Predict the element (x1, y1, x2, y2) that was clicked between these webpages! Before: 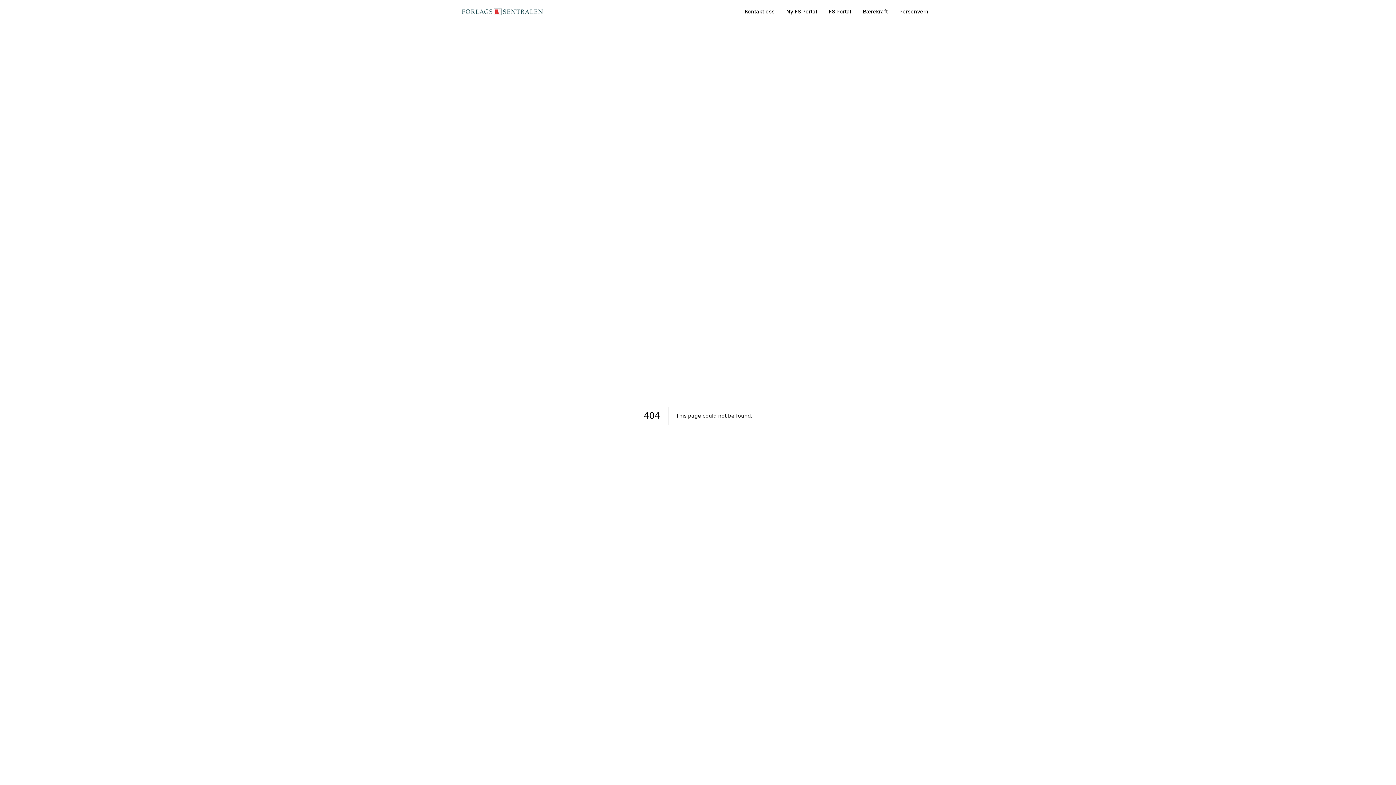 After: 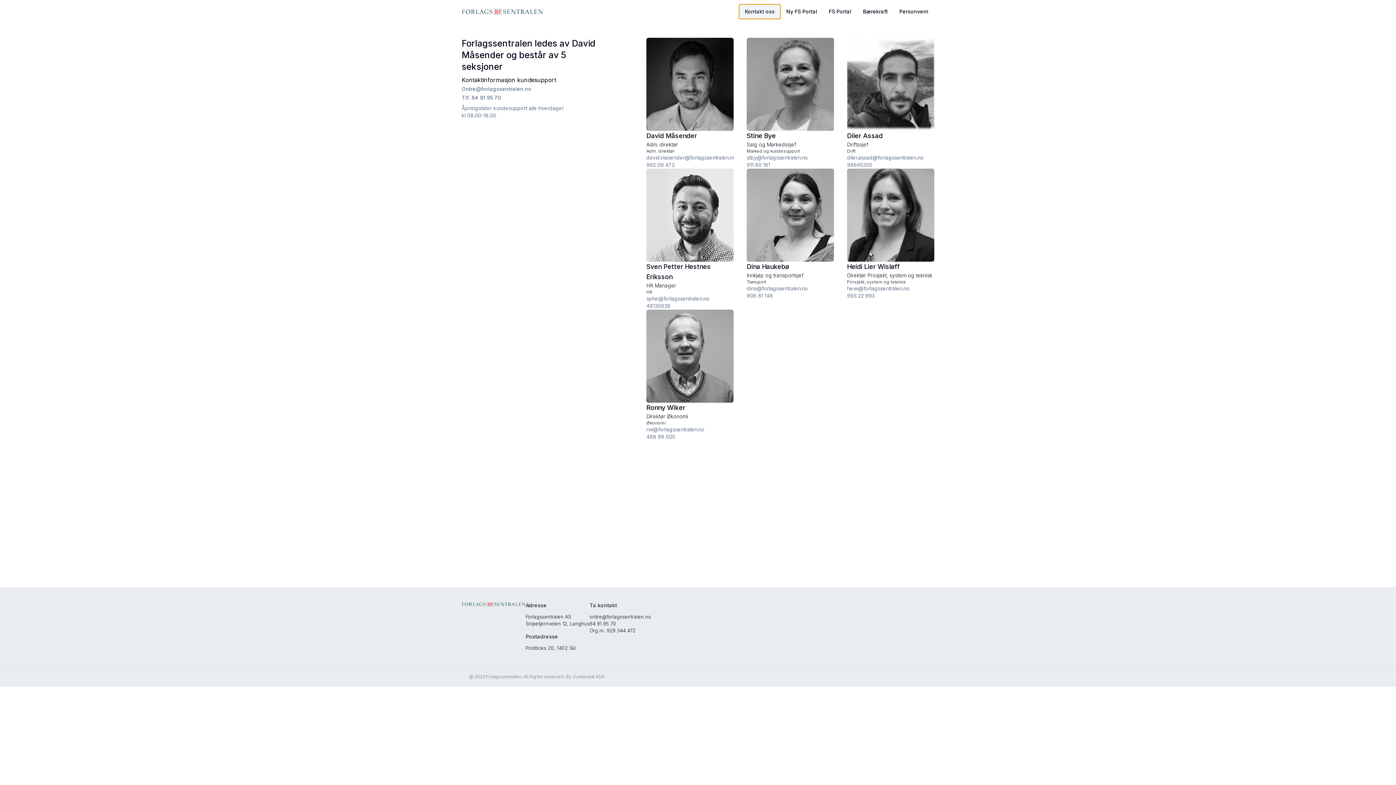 Action: bbox: (739, 4, 780, 18) label: Kontakt oss